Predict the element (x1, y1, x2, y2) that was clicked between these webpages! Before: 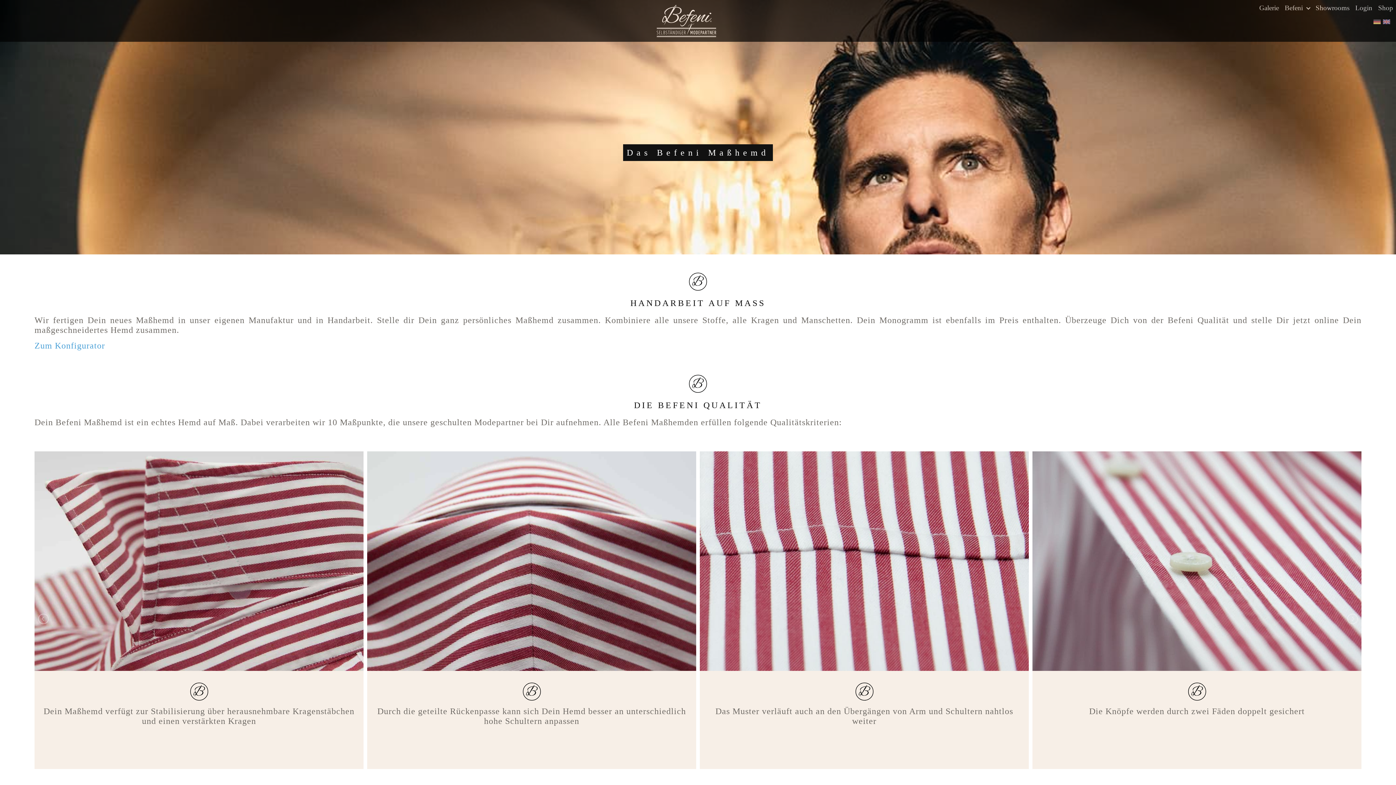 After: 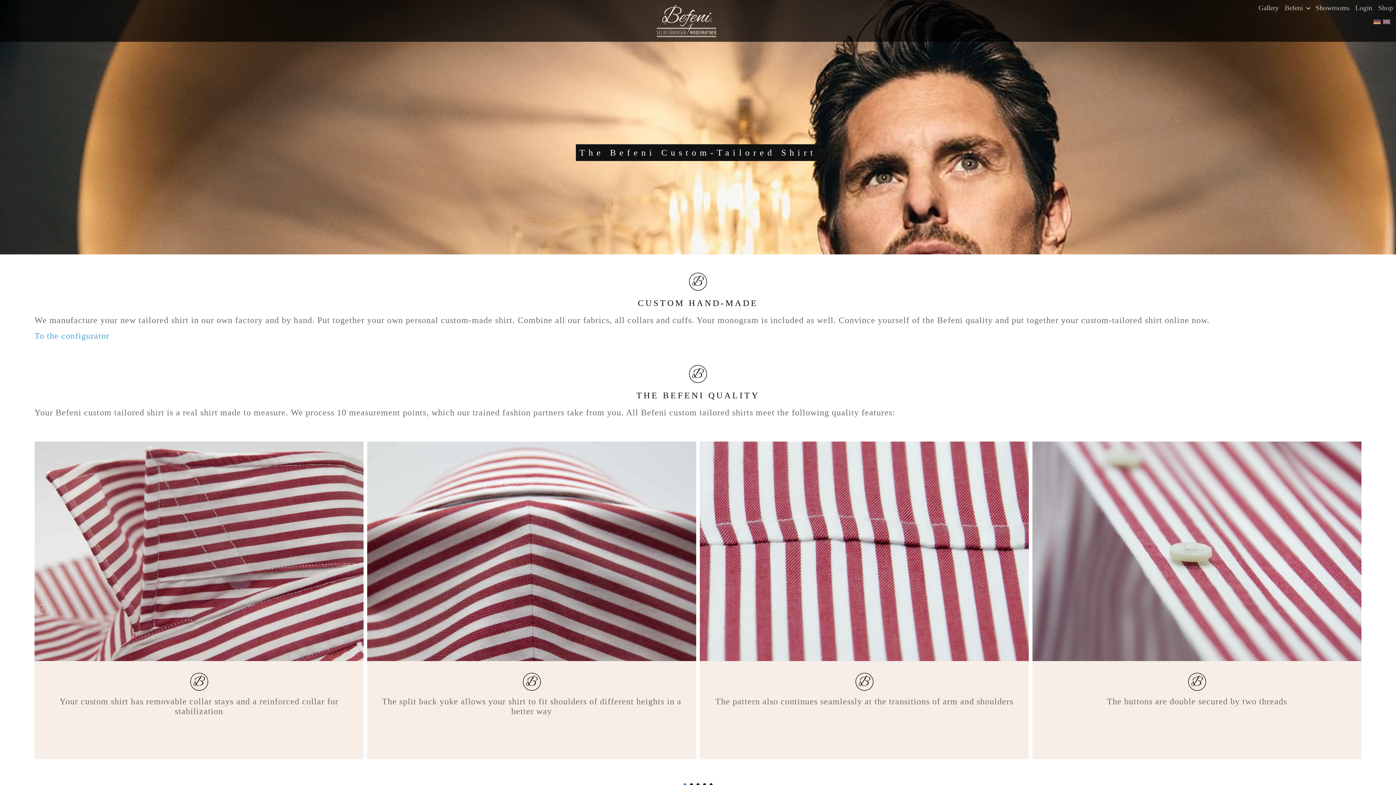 Action: bbox: (1383, 16, 1390, 25)